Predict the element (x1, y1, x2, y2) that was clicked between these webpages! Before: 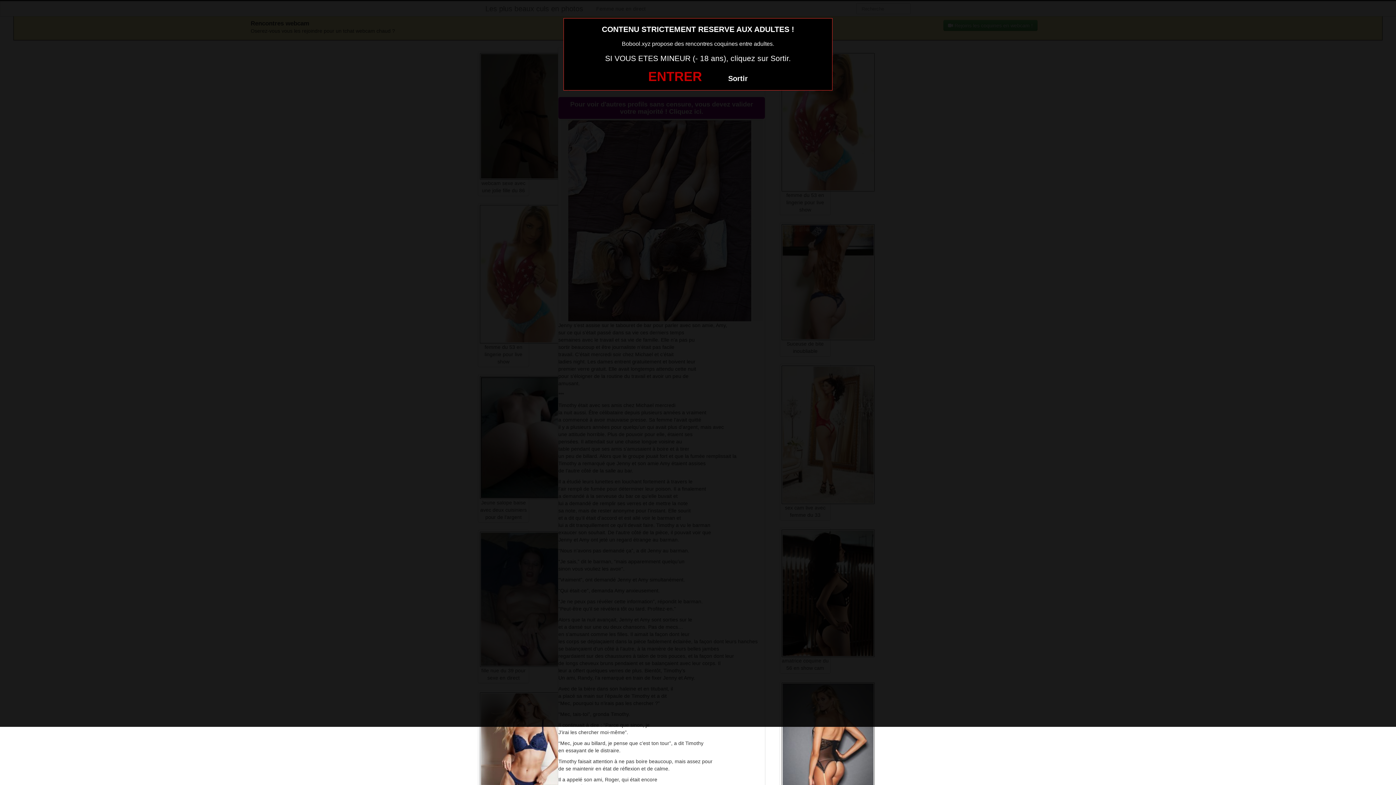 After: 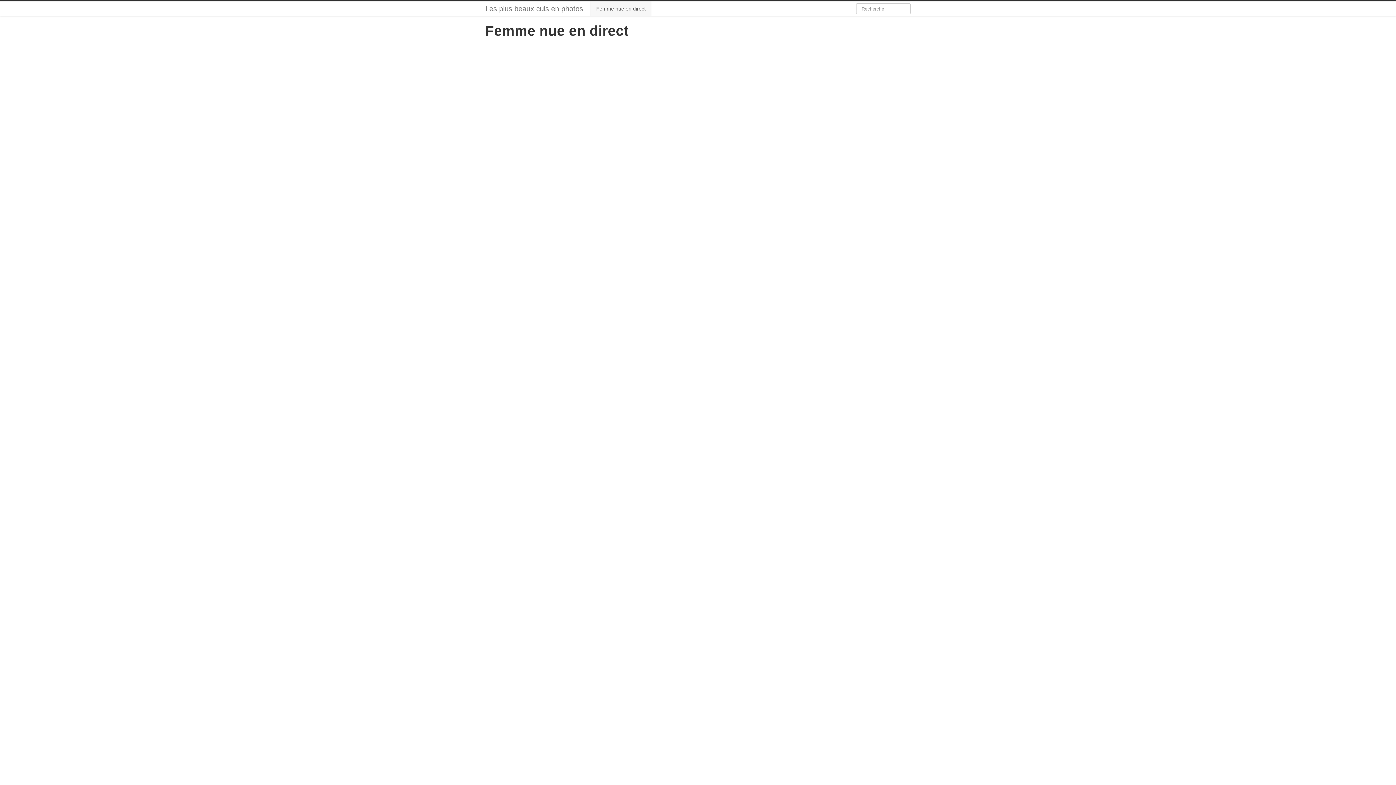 Action: bbox: (648, 69, 702, 84) label: ENTRER